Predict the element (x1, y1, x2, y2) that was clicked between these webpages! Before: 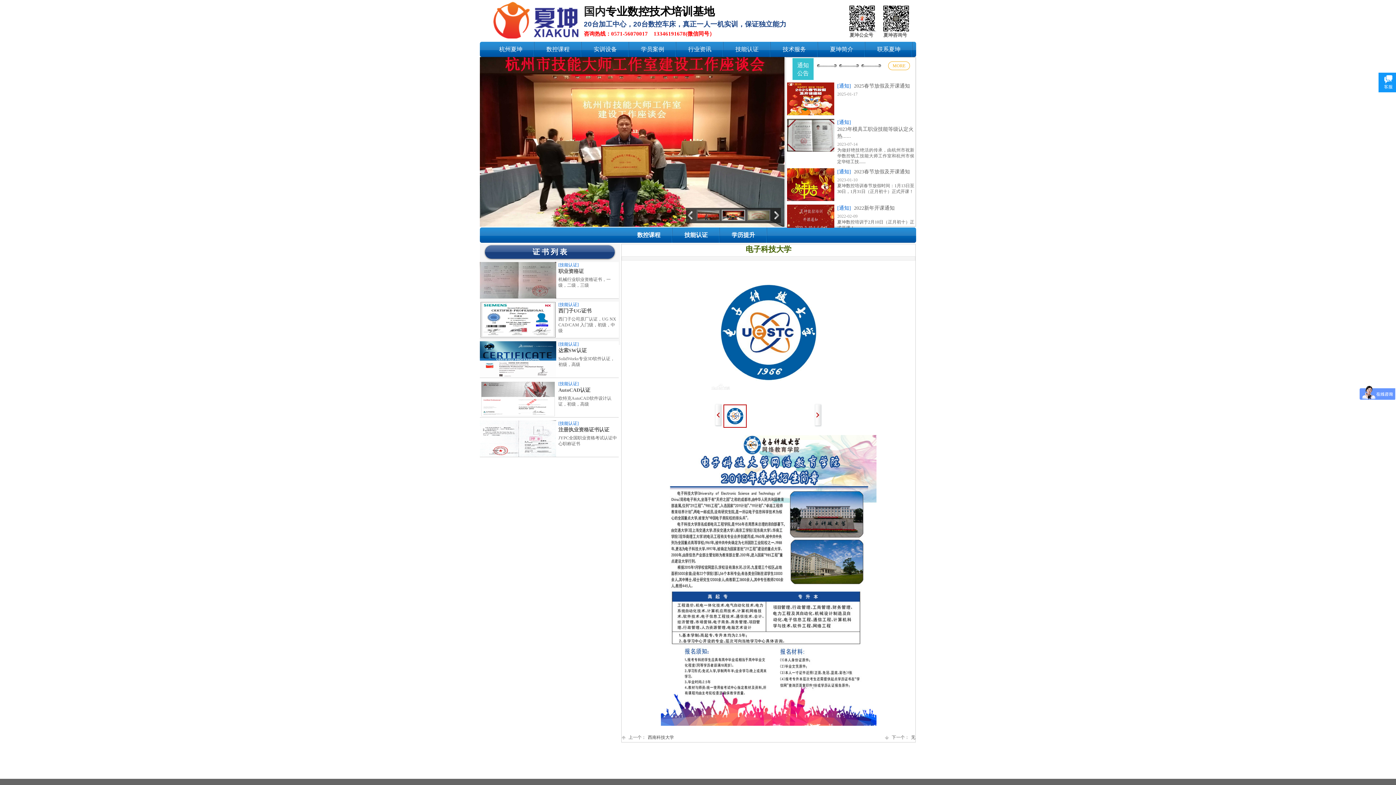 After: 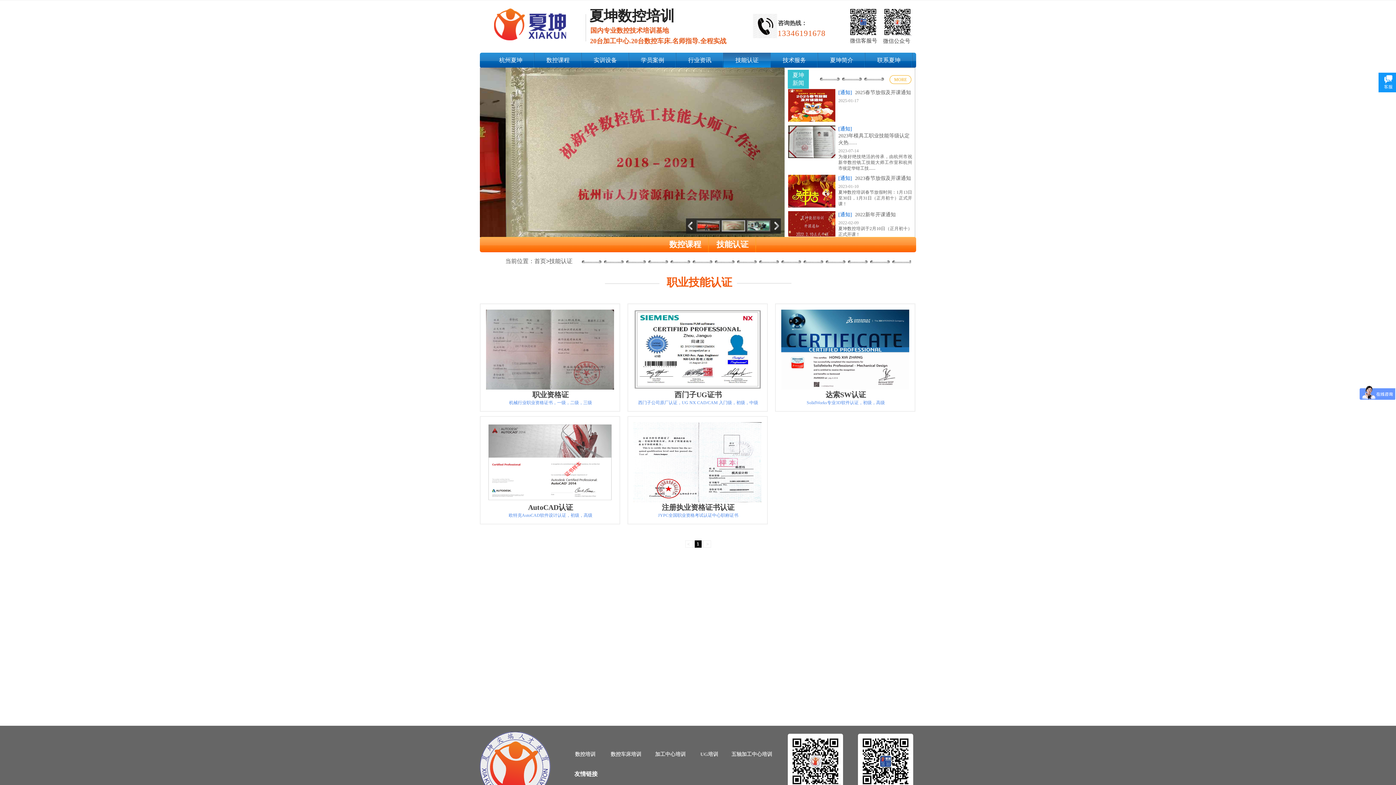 Action: label: 技能认证 bbox: (725, 41, 769, 57)